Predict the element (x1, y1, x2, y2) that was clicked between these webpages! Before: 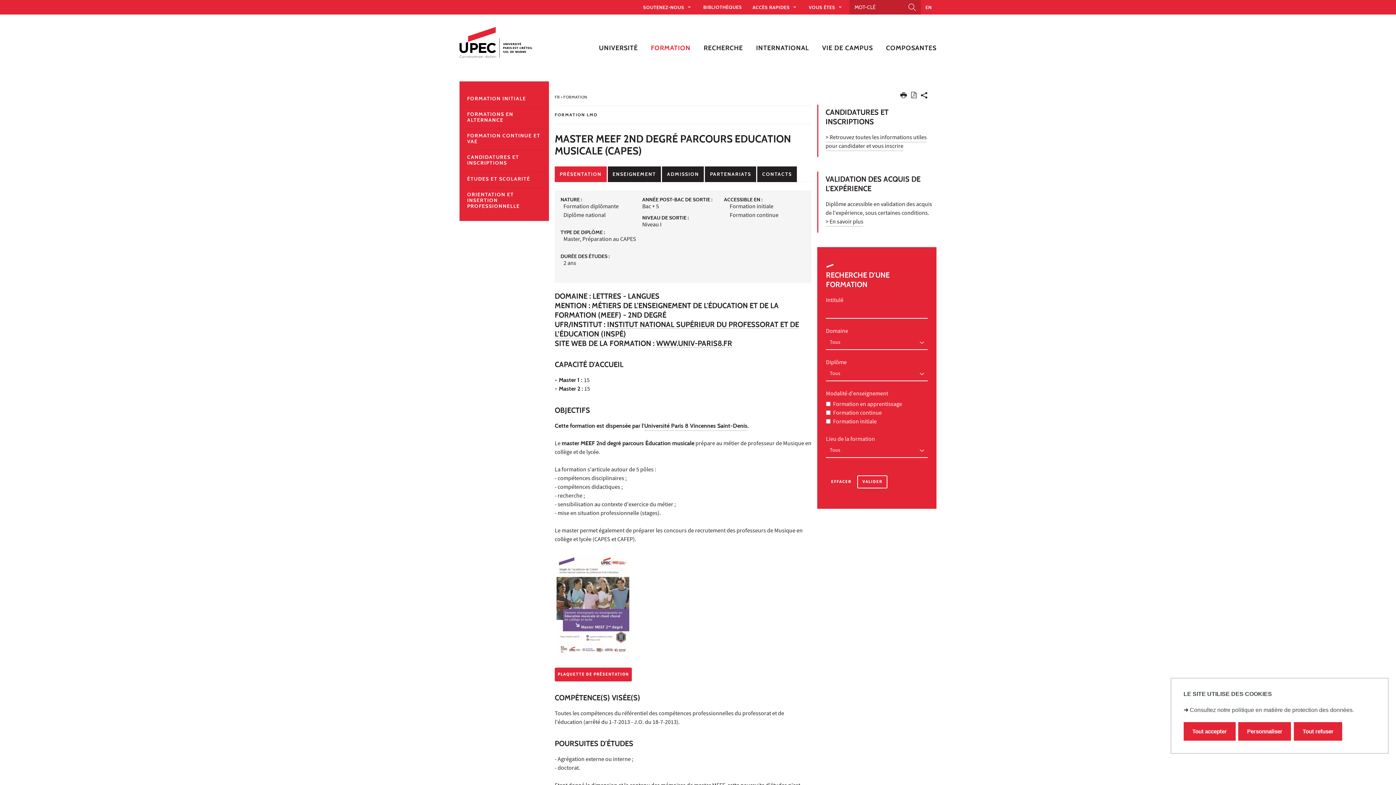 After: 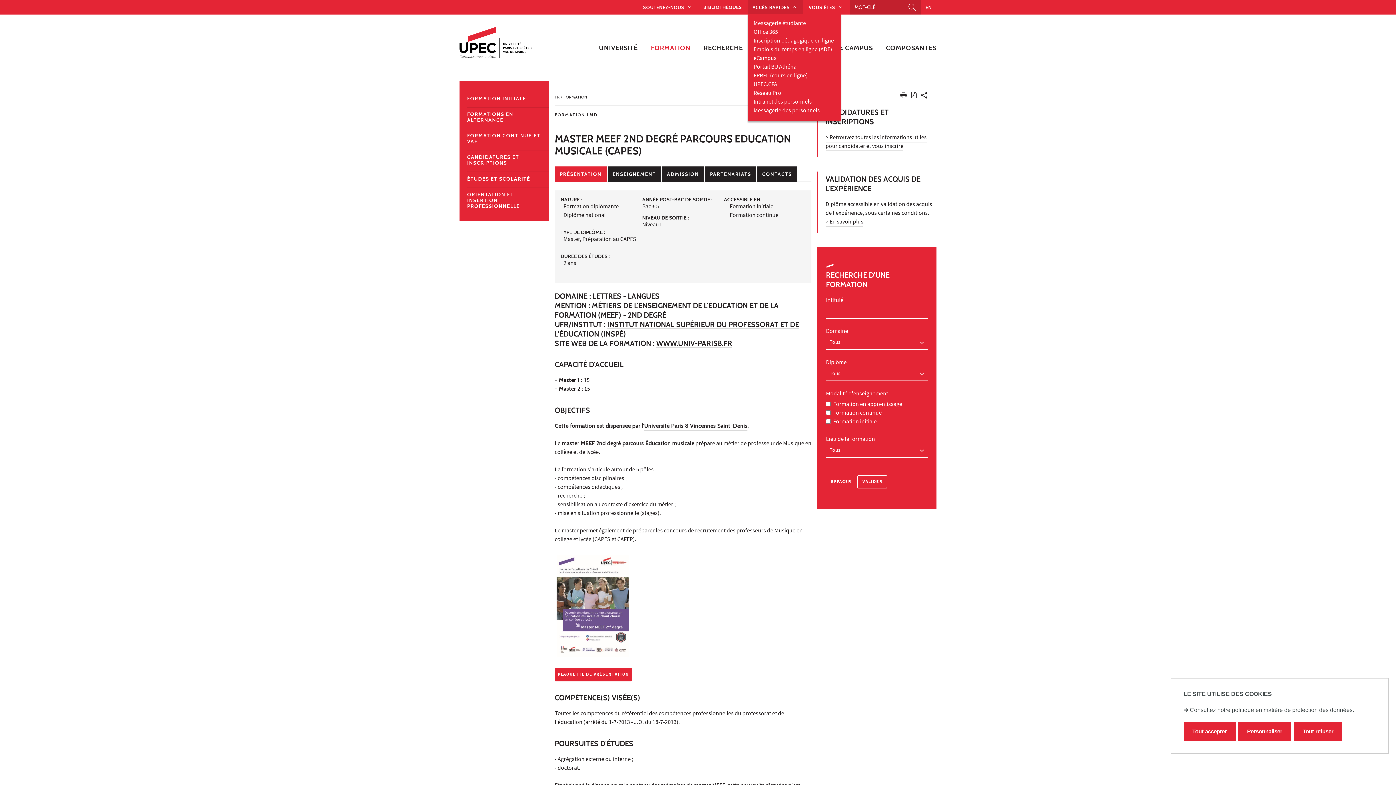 Action: bbox: (748, 0, 803, 14) label: ACCÈS RAPIDES 